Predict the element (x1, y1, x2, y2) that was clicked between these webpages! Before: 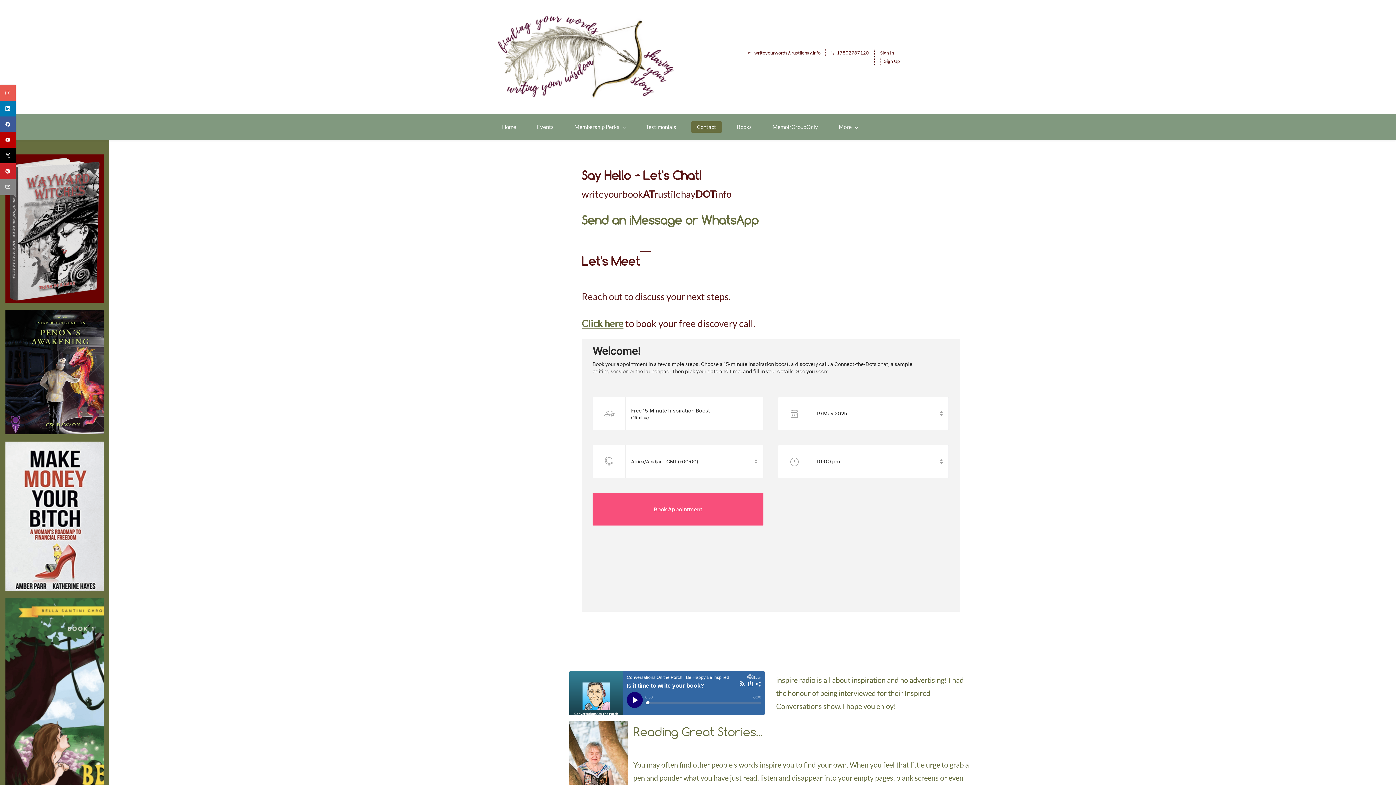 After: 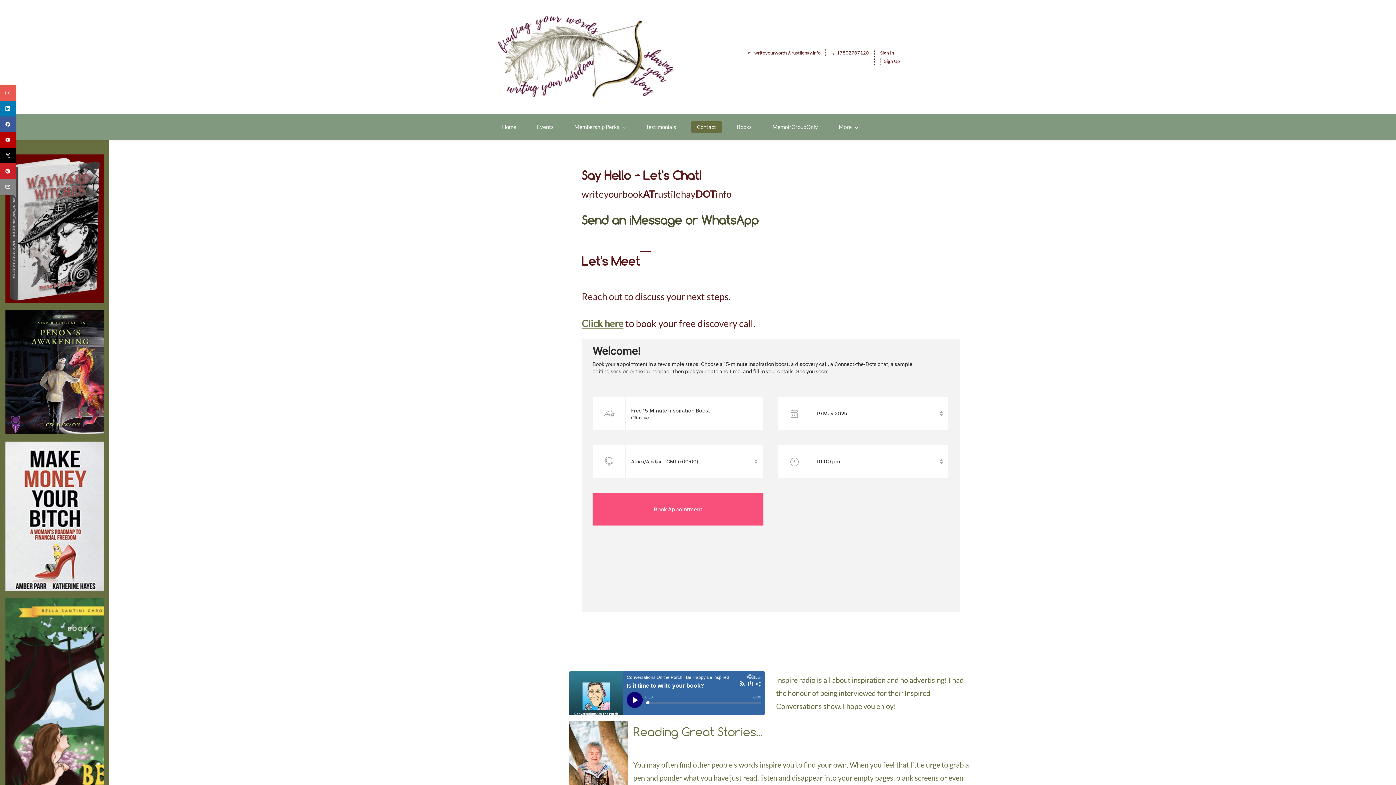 Action: bbox: (581, 212, 758, 227) label: Send an iMessage or WhatsApp